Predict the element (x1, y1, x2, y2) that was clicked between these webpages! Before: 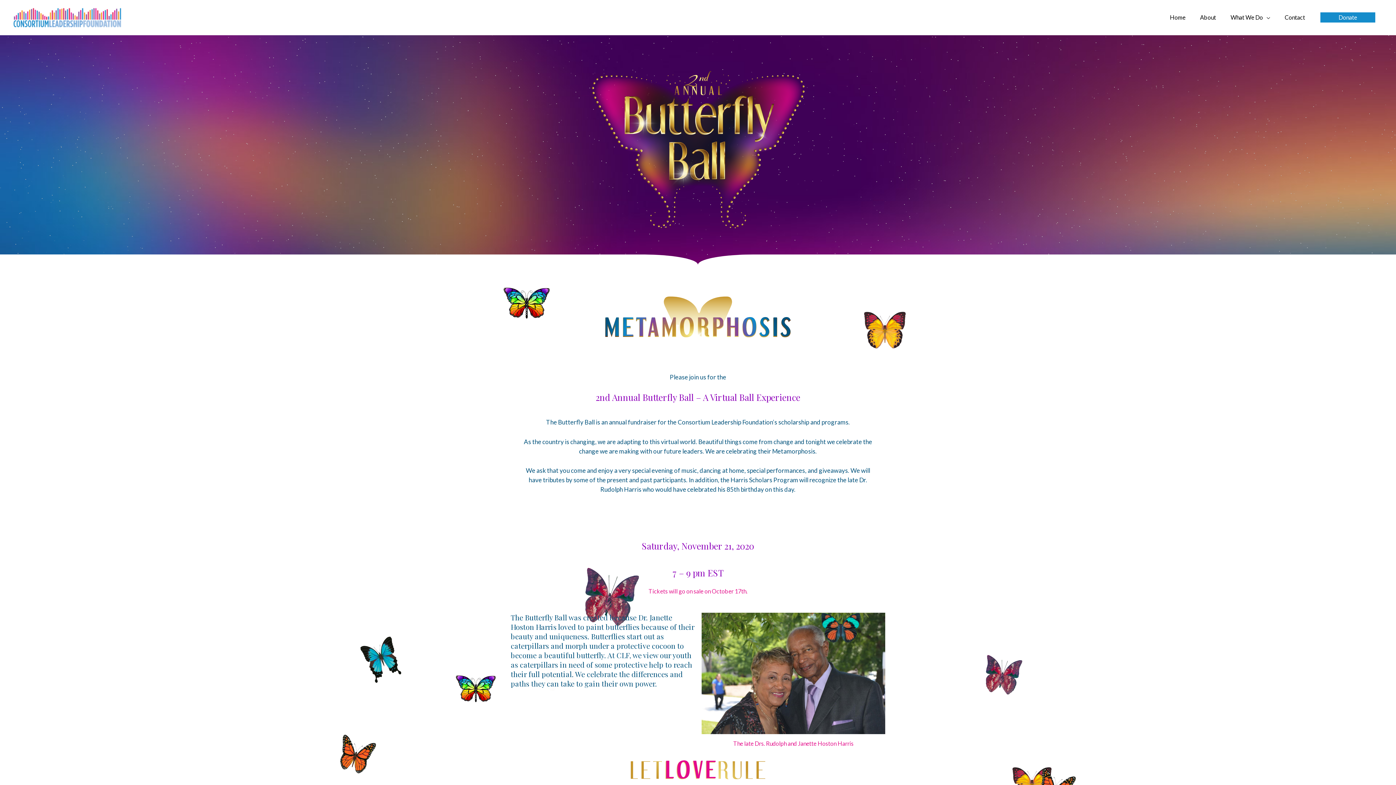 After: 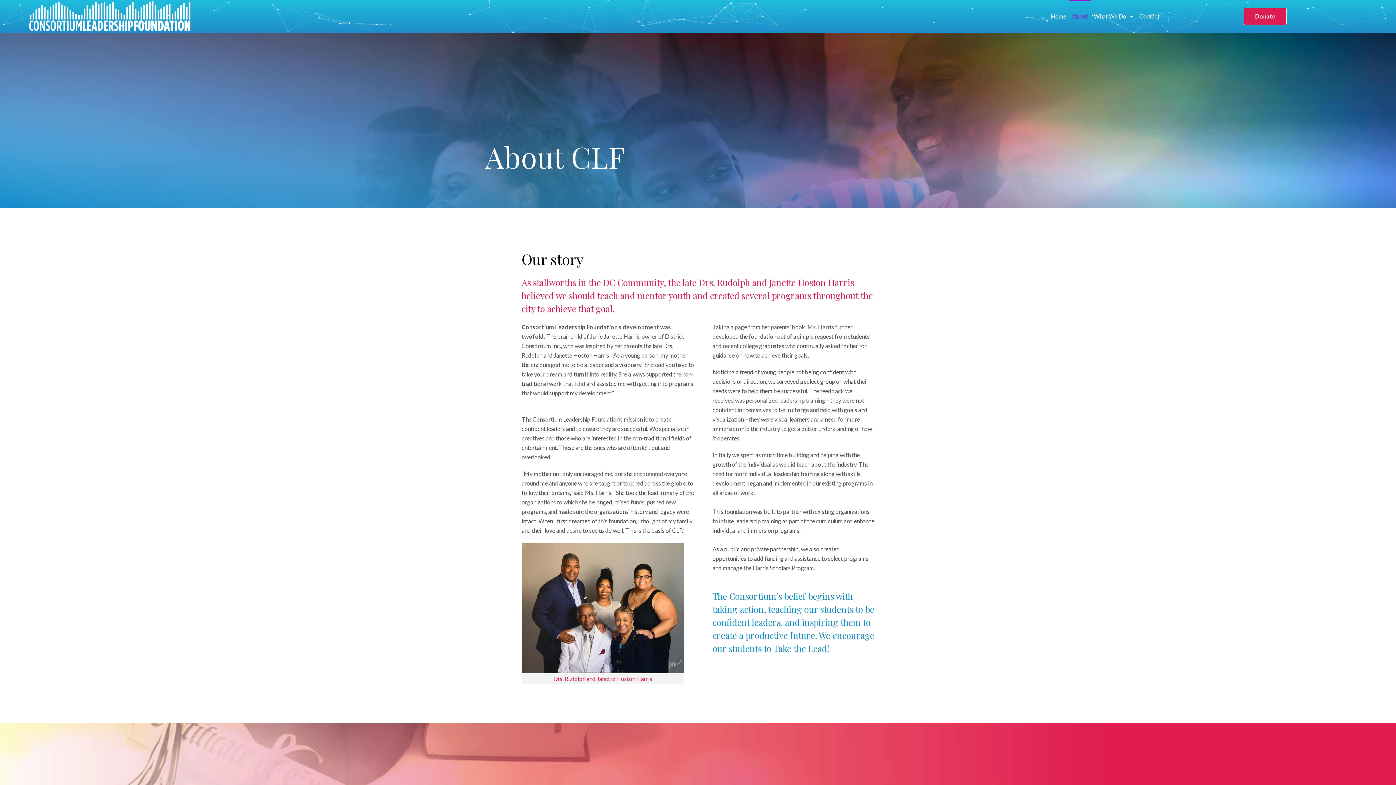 Action: bbox: (1193, 5, 1223, 29) label: About